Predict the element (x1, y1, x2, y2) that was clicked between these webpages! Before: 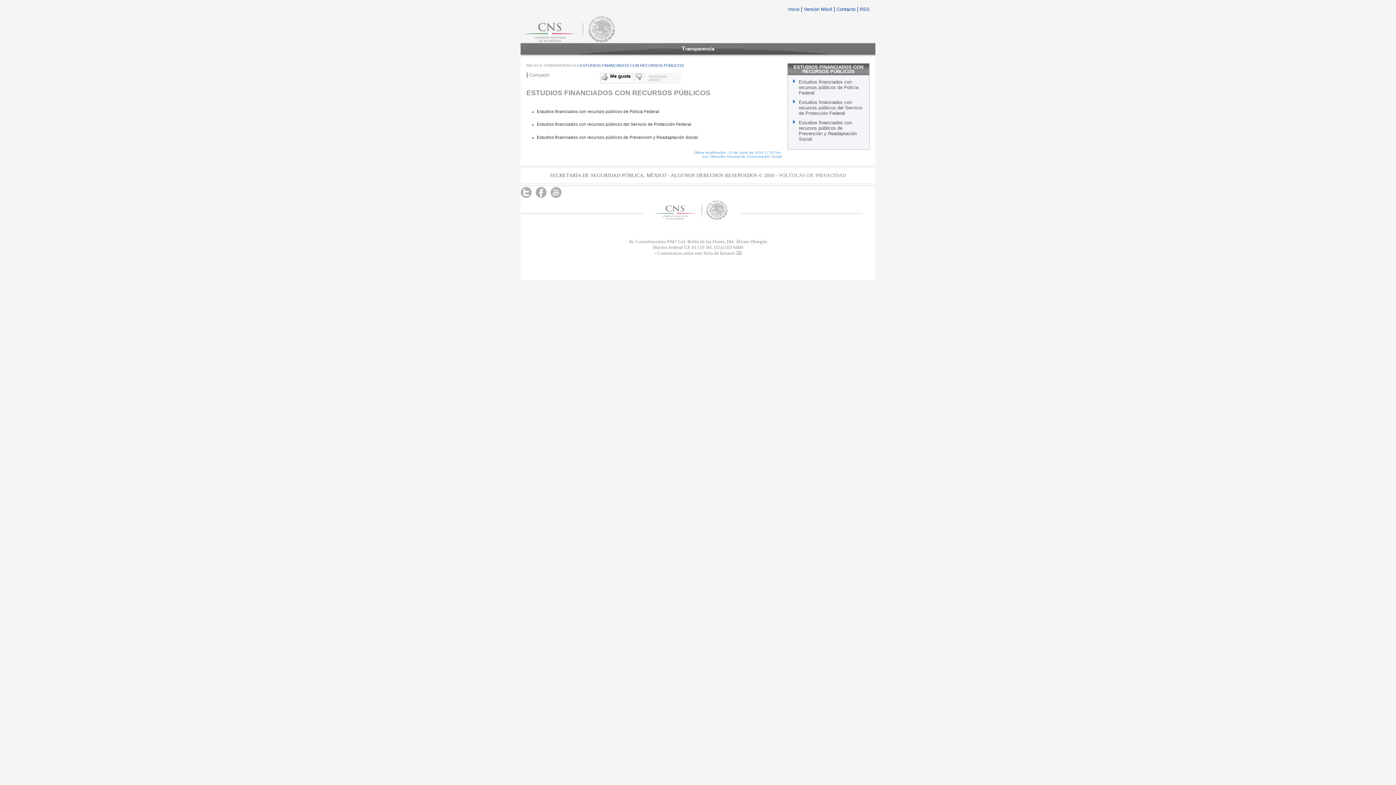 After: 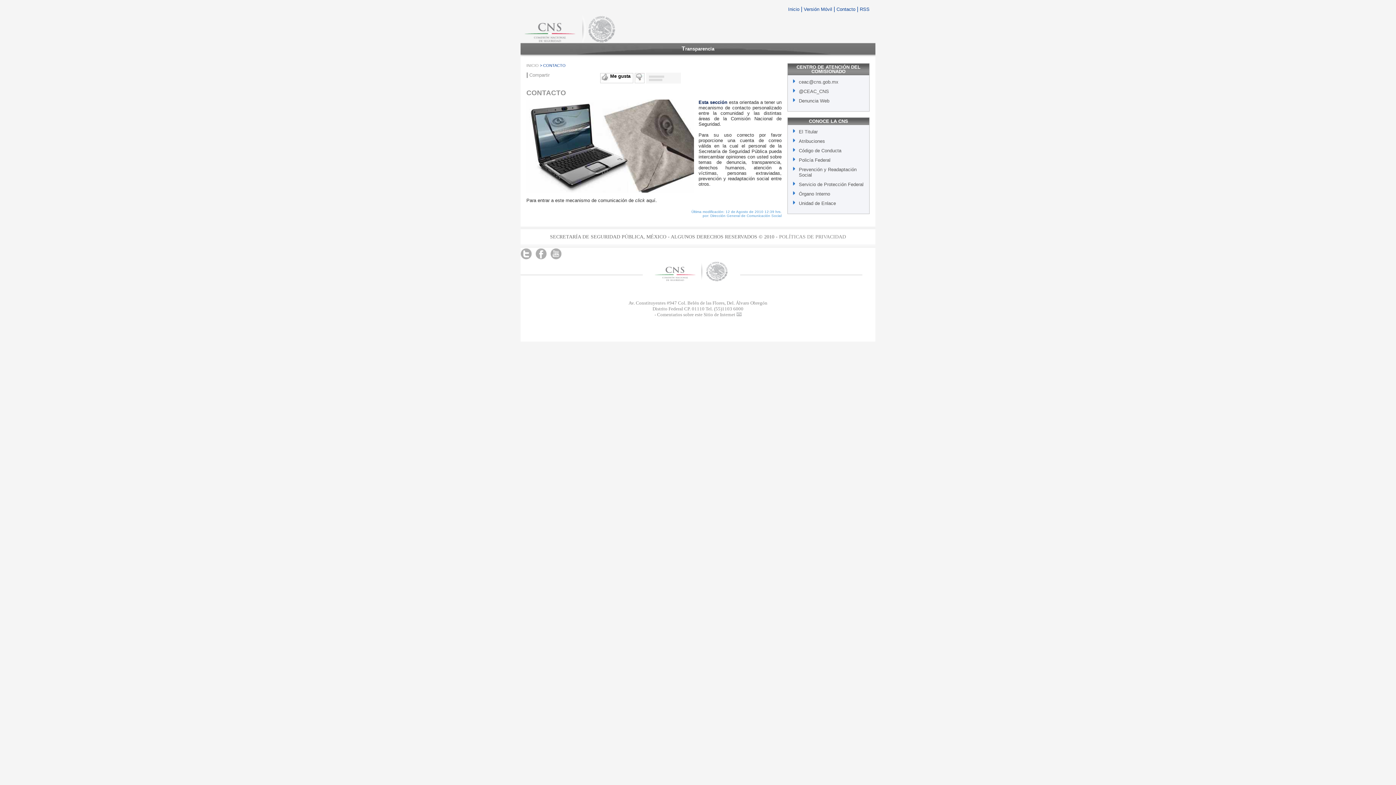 Action: label: Contacto  bbox: (836, 6, 857, 12)